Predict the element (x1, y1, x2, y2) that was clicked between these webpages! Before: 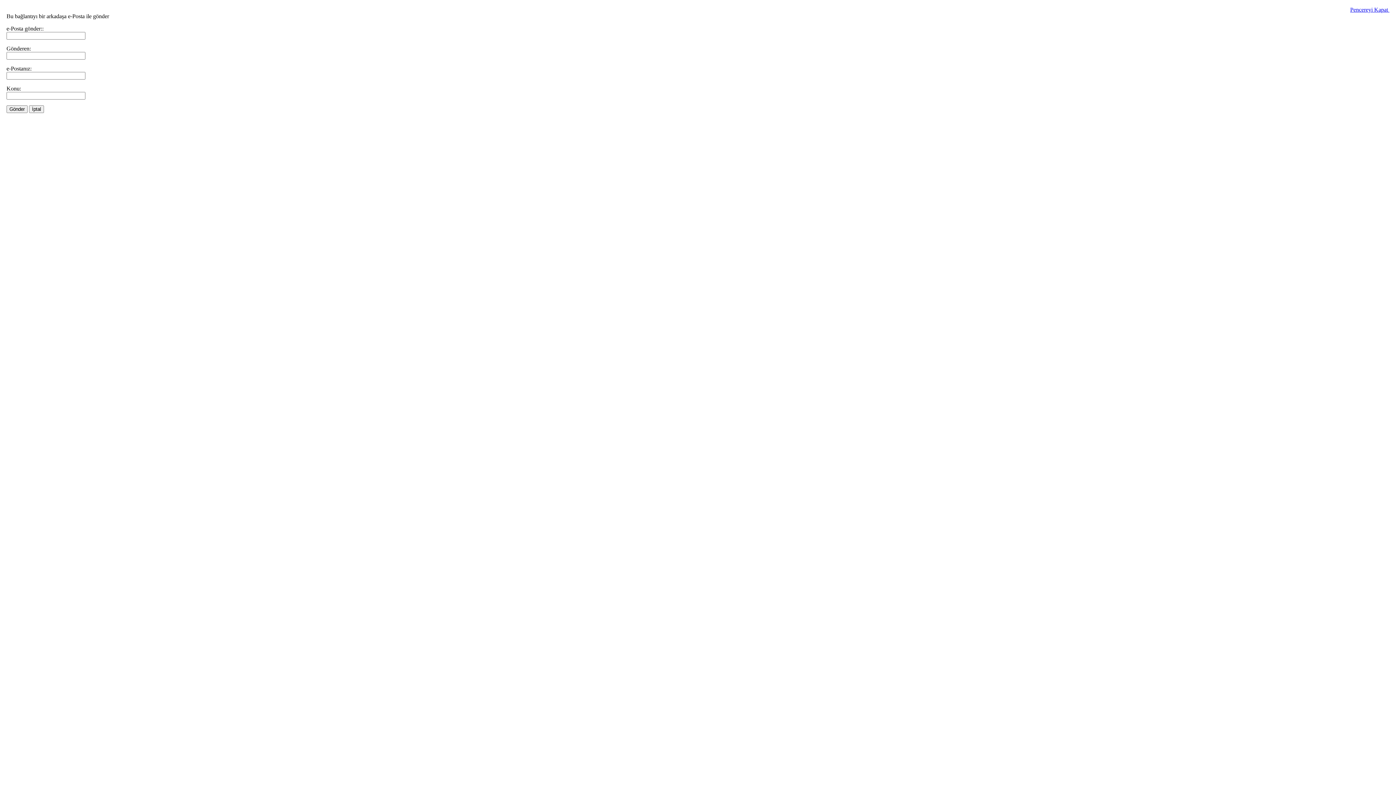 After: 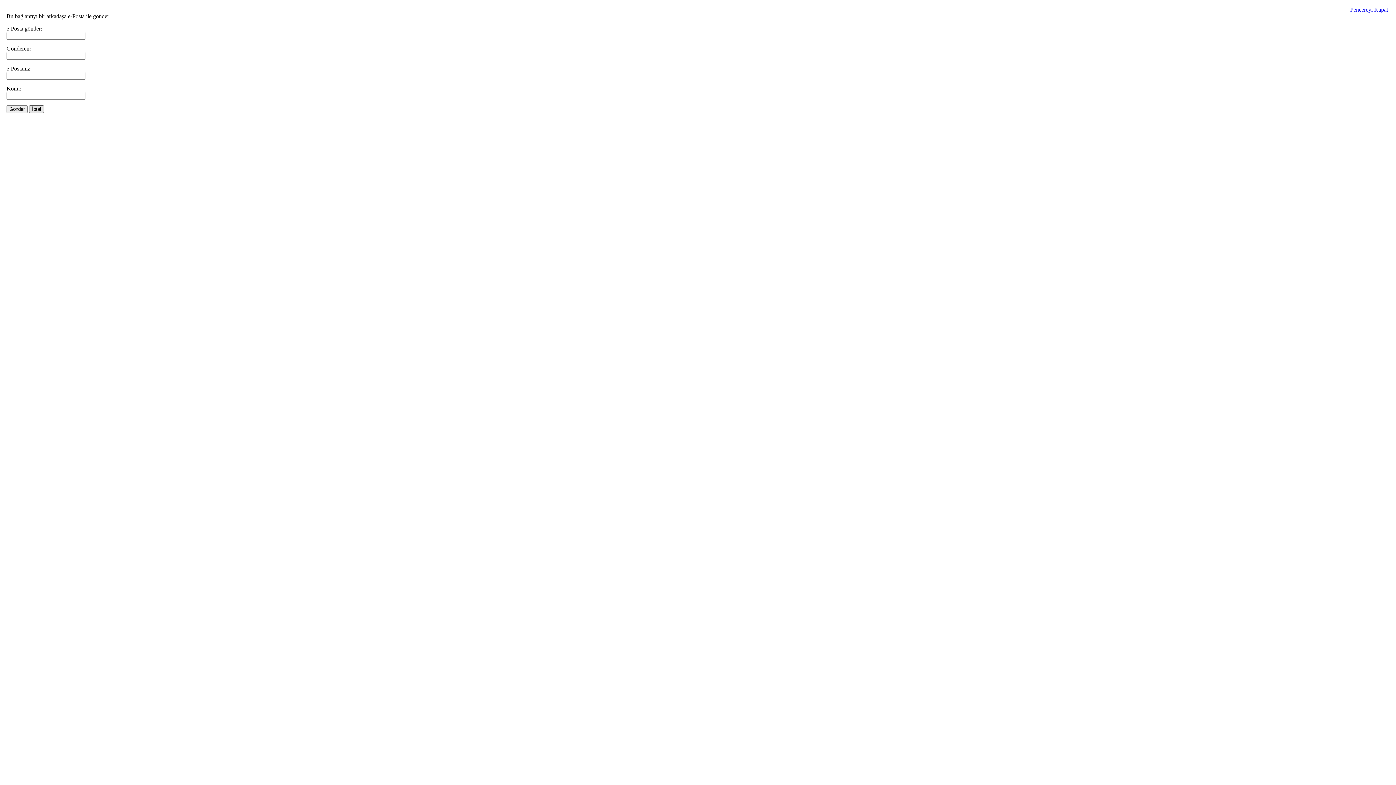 Action: bbox: (29, 105, 44, 113) label: İptal